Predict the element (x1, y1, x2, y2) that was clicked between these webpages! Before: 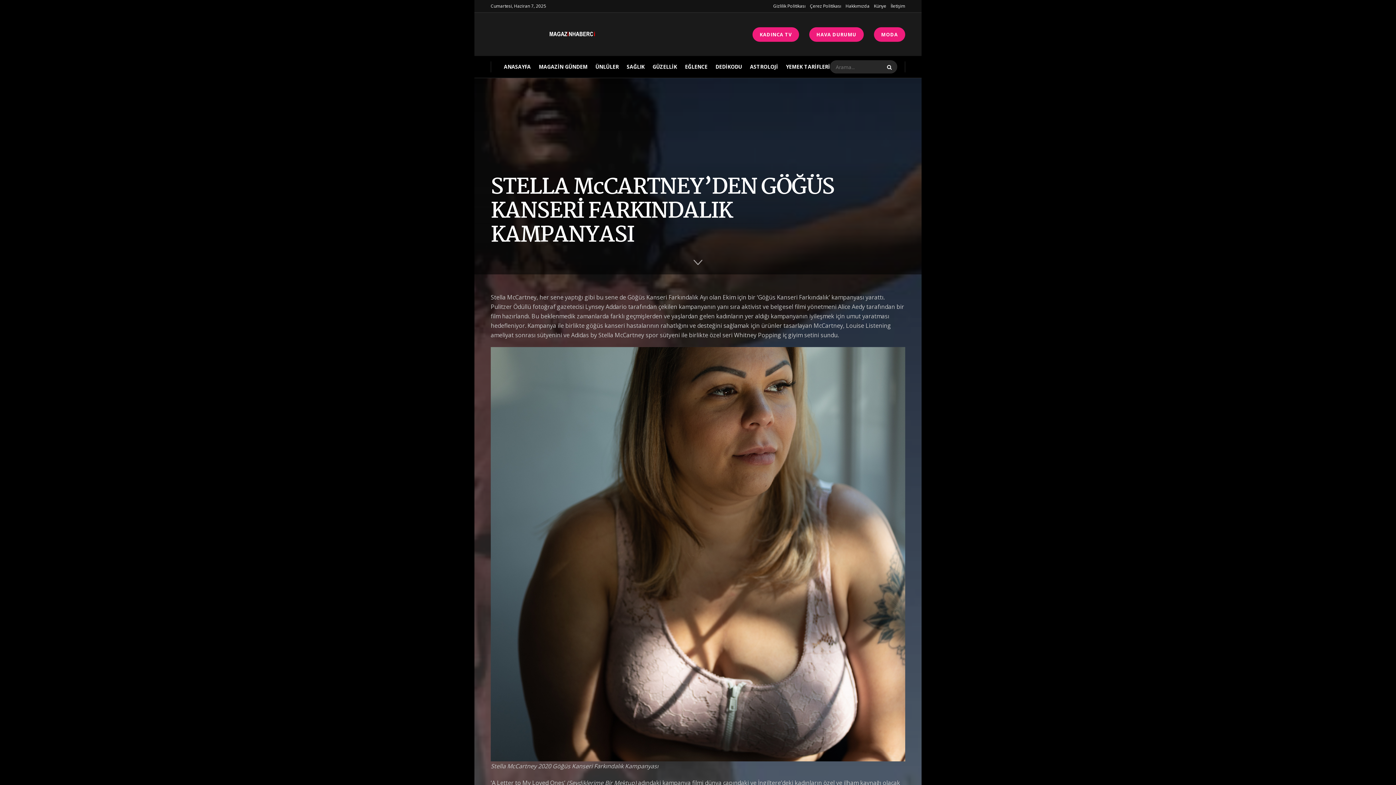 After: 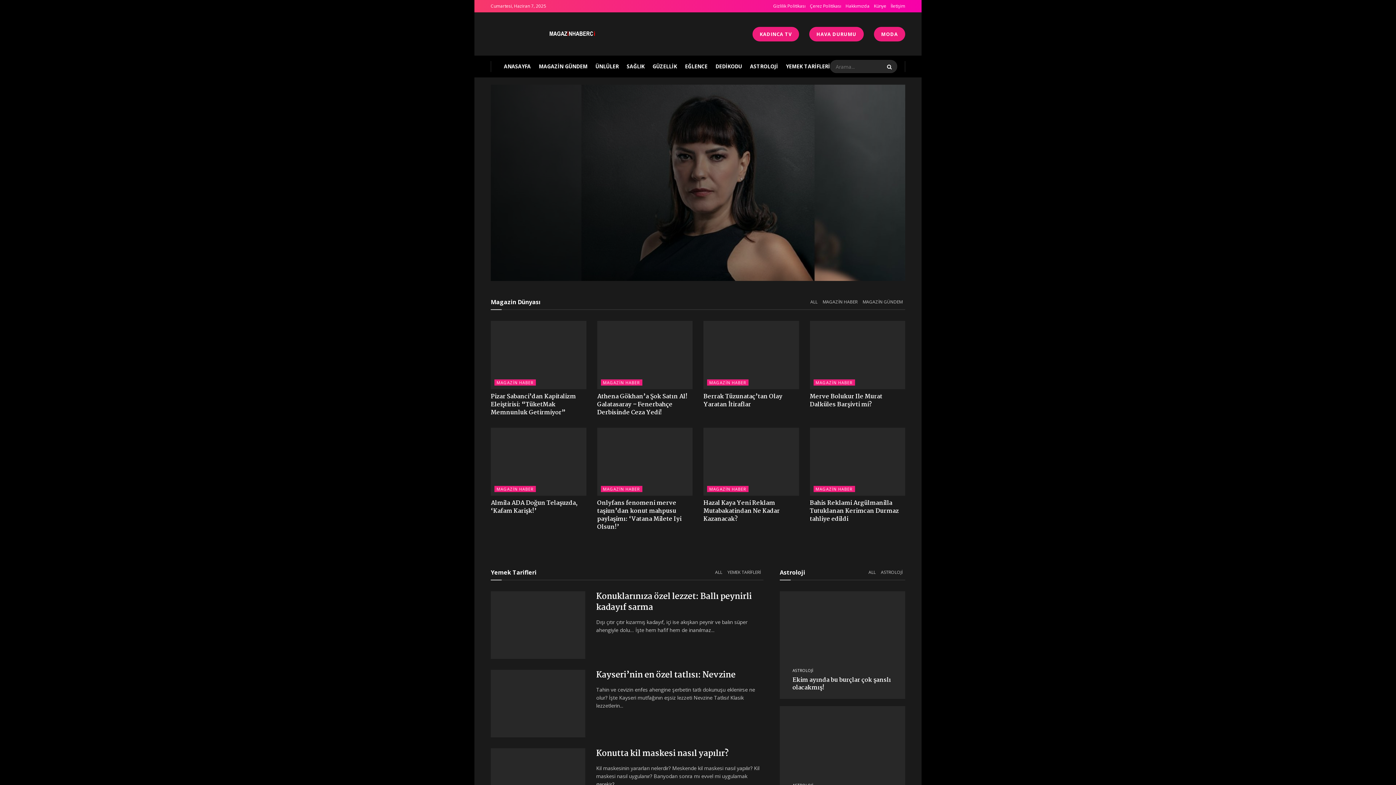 Action: bbox: (546, 26, 611, 42)